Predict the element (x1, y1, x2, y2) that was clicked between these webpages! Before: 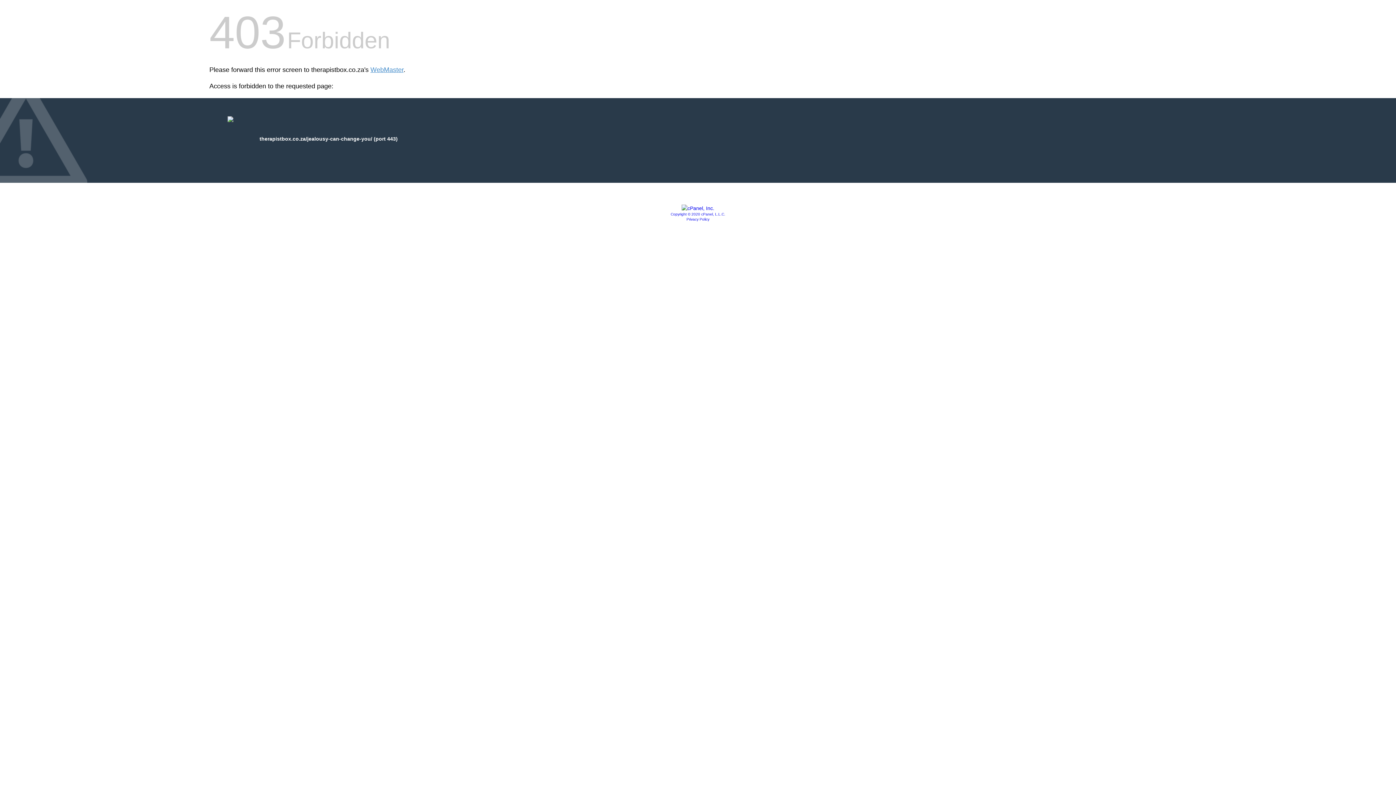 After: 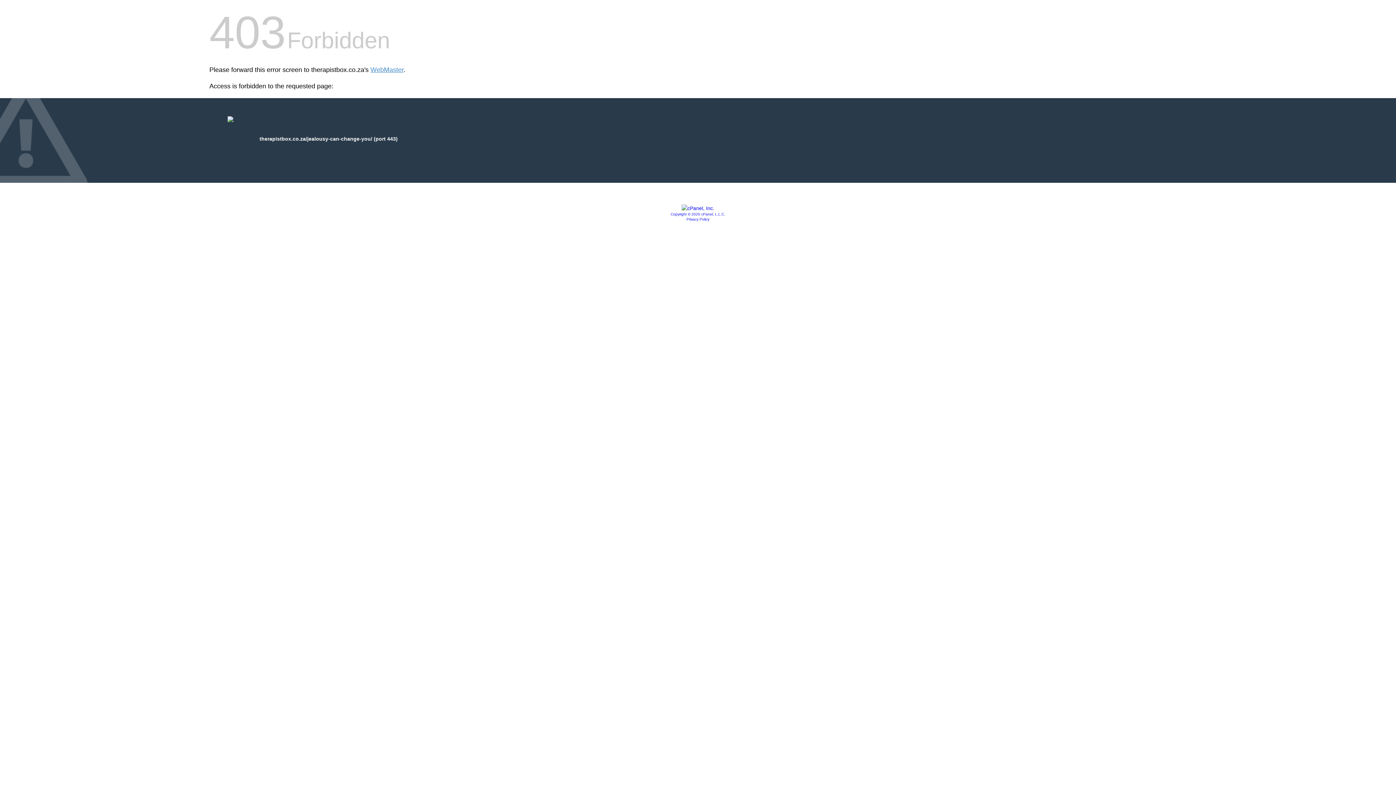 Action: bbox: (686, 217, 709, 221) label: Privacy Policy